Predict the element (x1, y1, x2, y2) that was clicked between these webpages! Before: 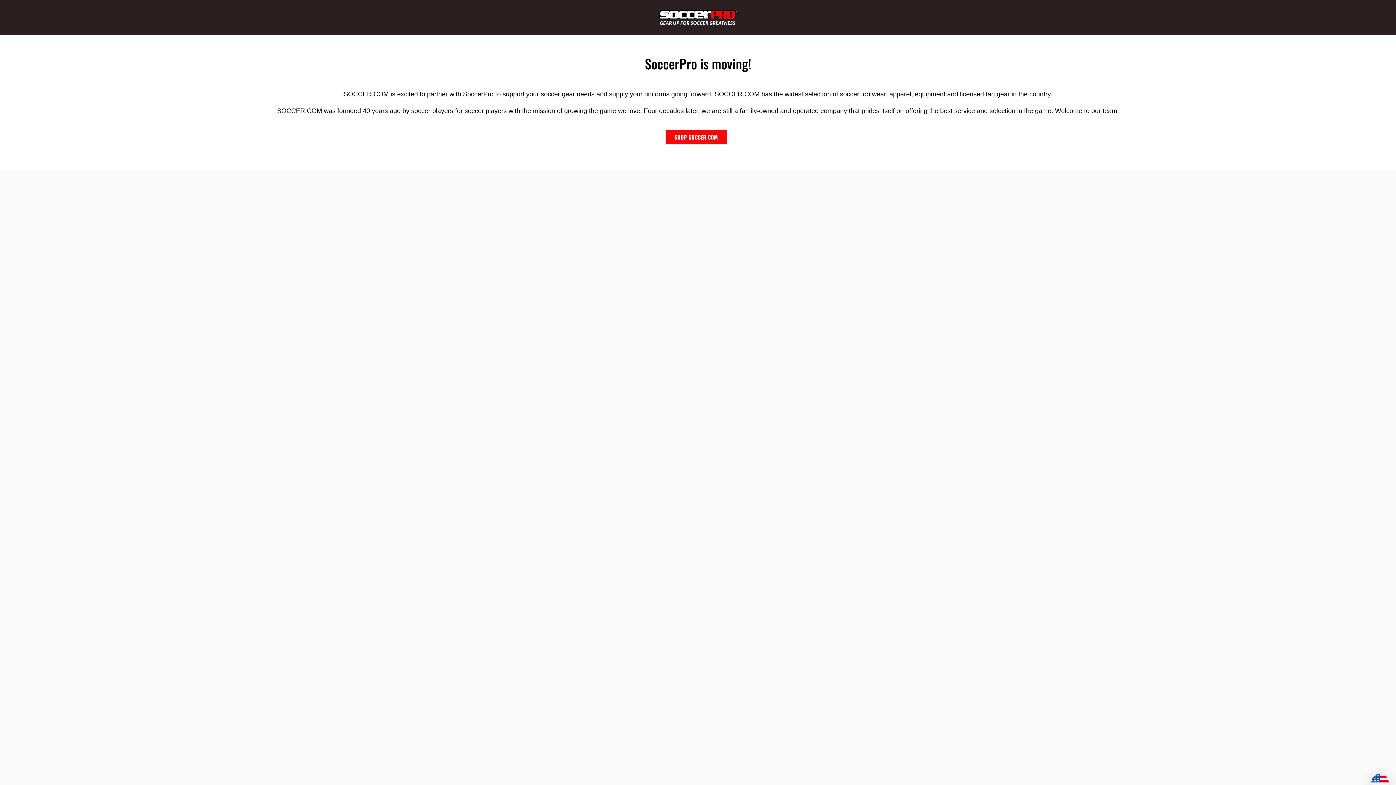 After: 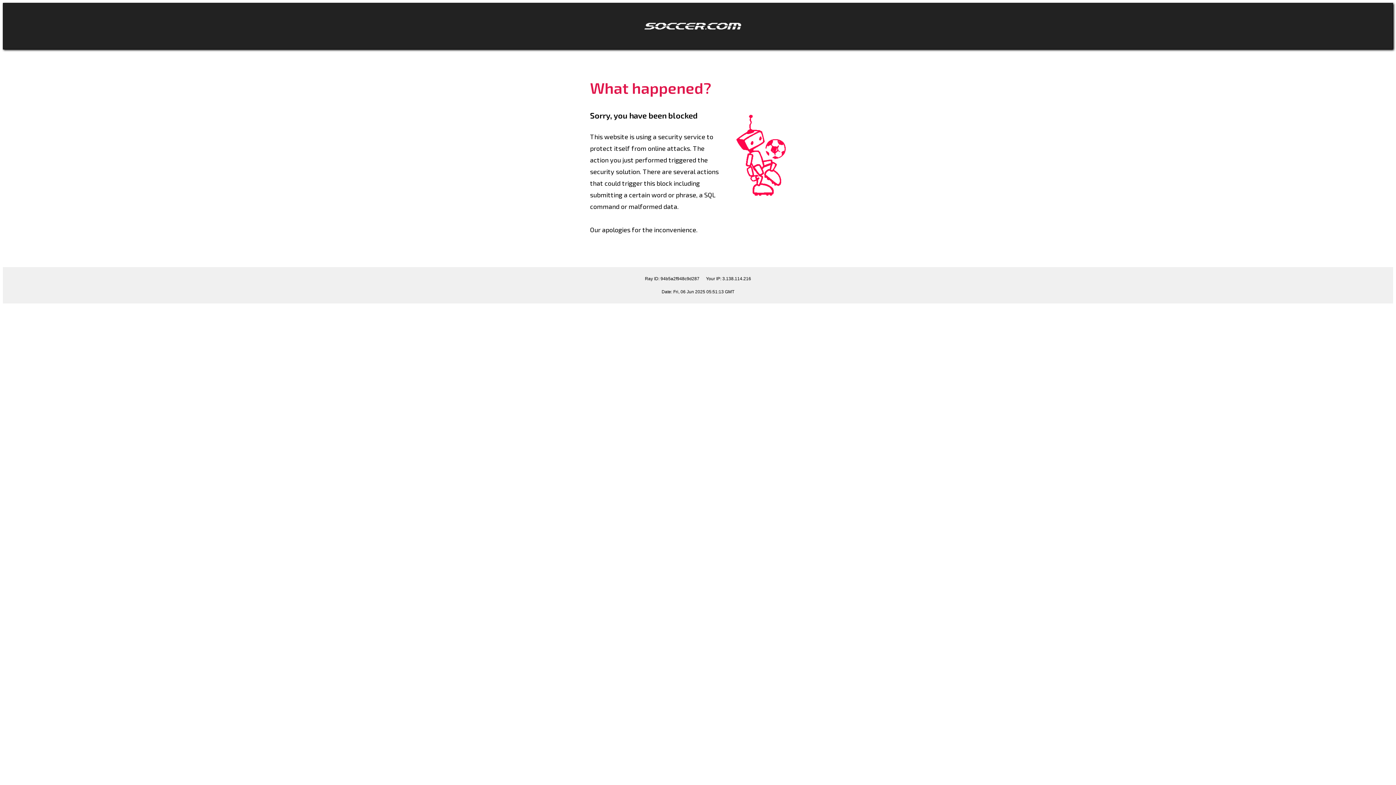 Action: bbox: (665, 133, 730, 141) label: SHOP SOCCER.COM